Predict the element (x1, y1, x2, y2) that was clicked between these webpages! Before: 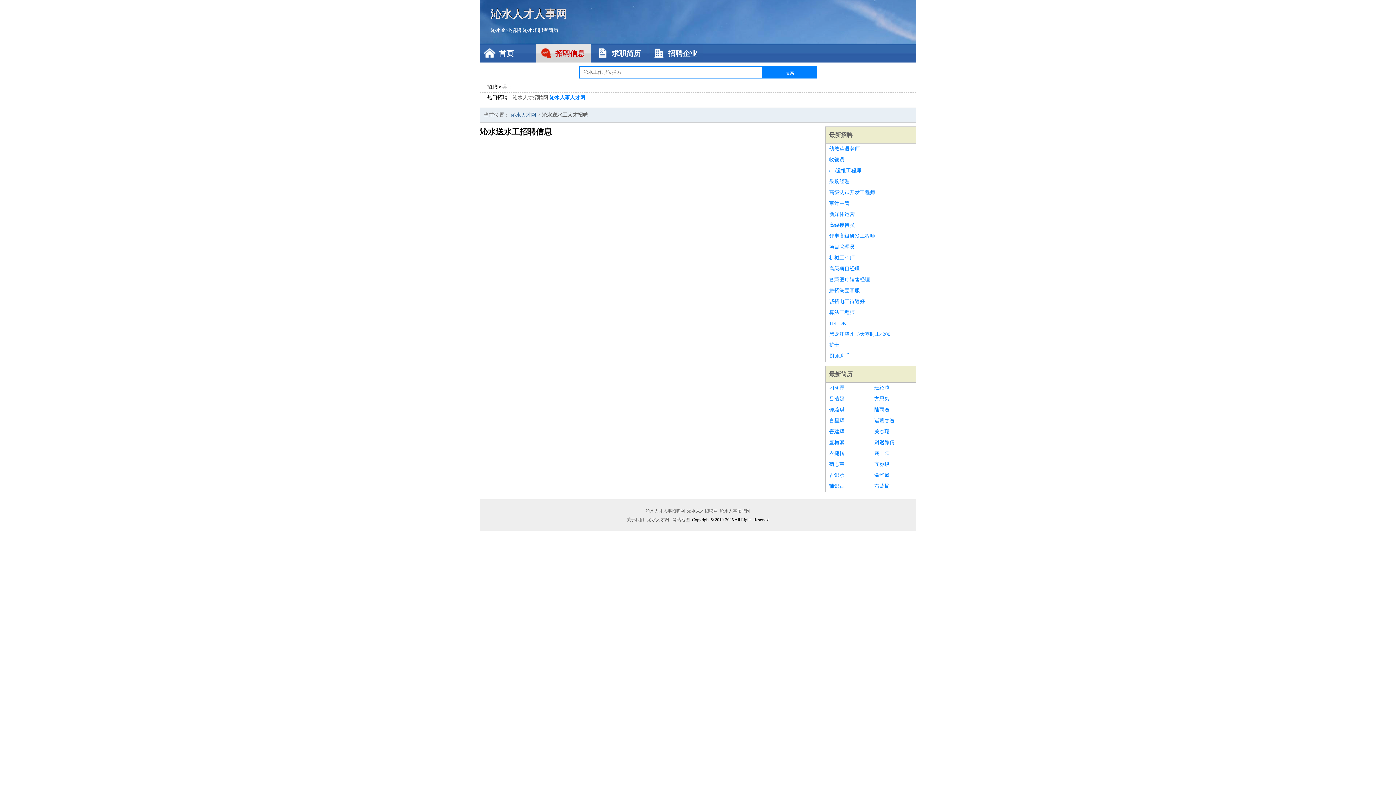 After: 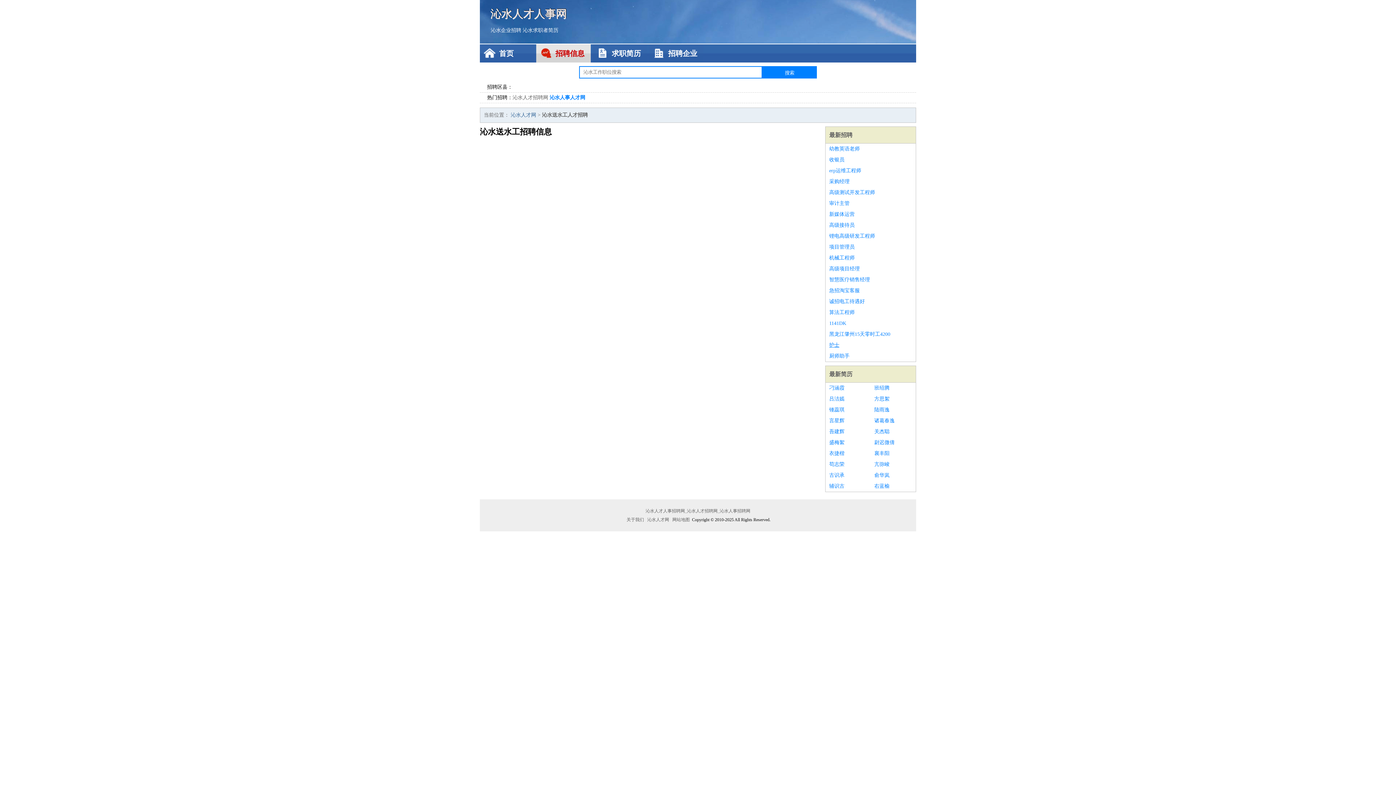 Action: label: 护士 bbox: (829, 340, 912, 350)